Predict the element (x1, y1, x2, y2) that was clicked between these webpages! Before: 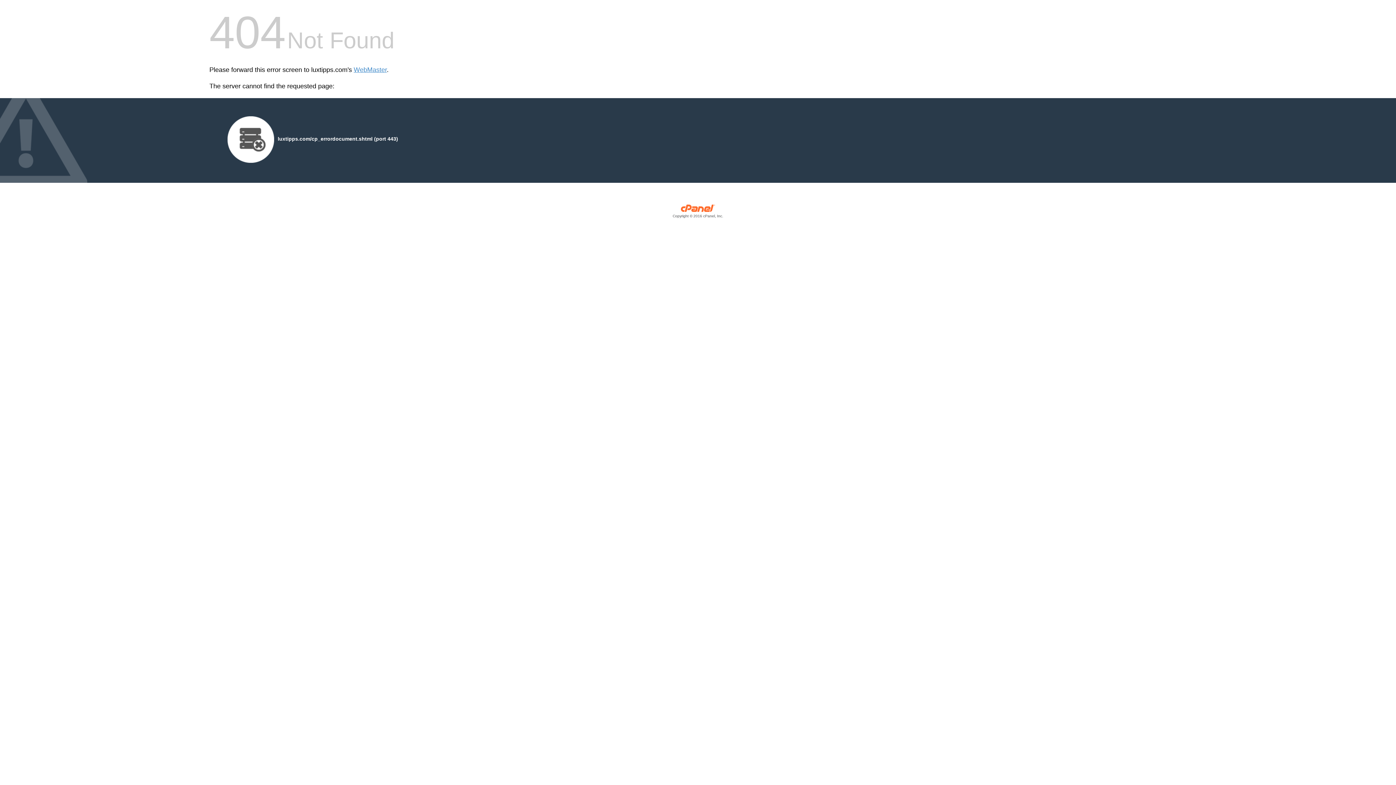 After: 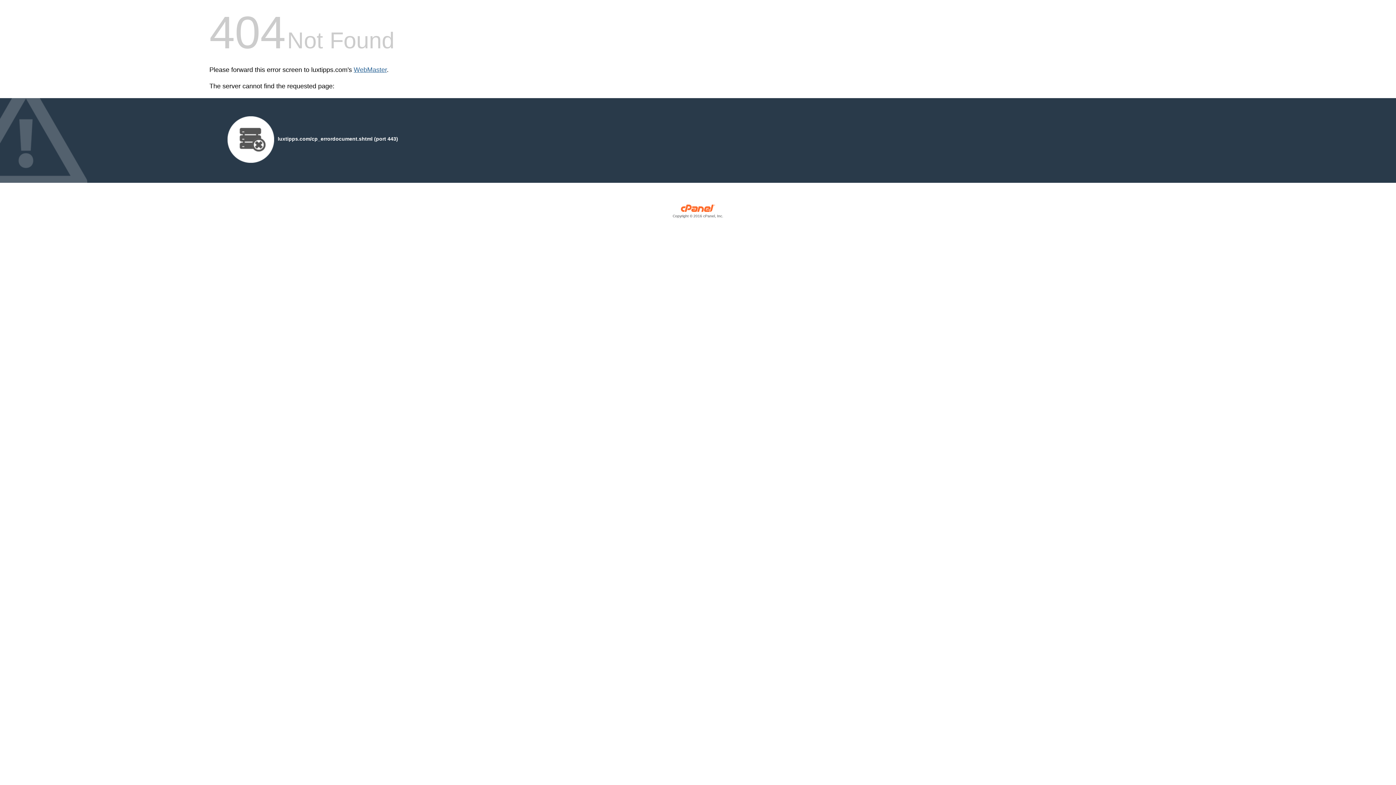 Action: label: WebMaster bbox: (353, 66, 386, 73)